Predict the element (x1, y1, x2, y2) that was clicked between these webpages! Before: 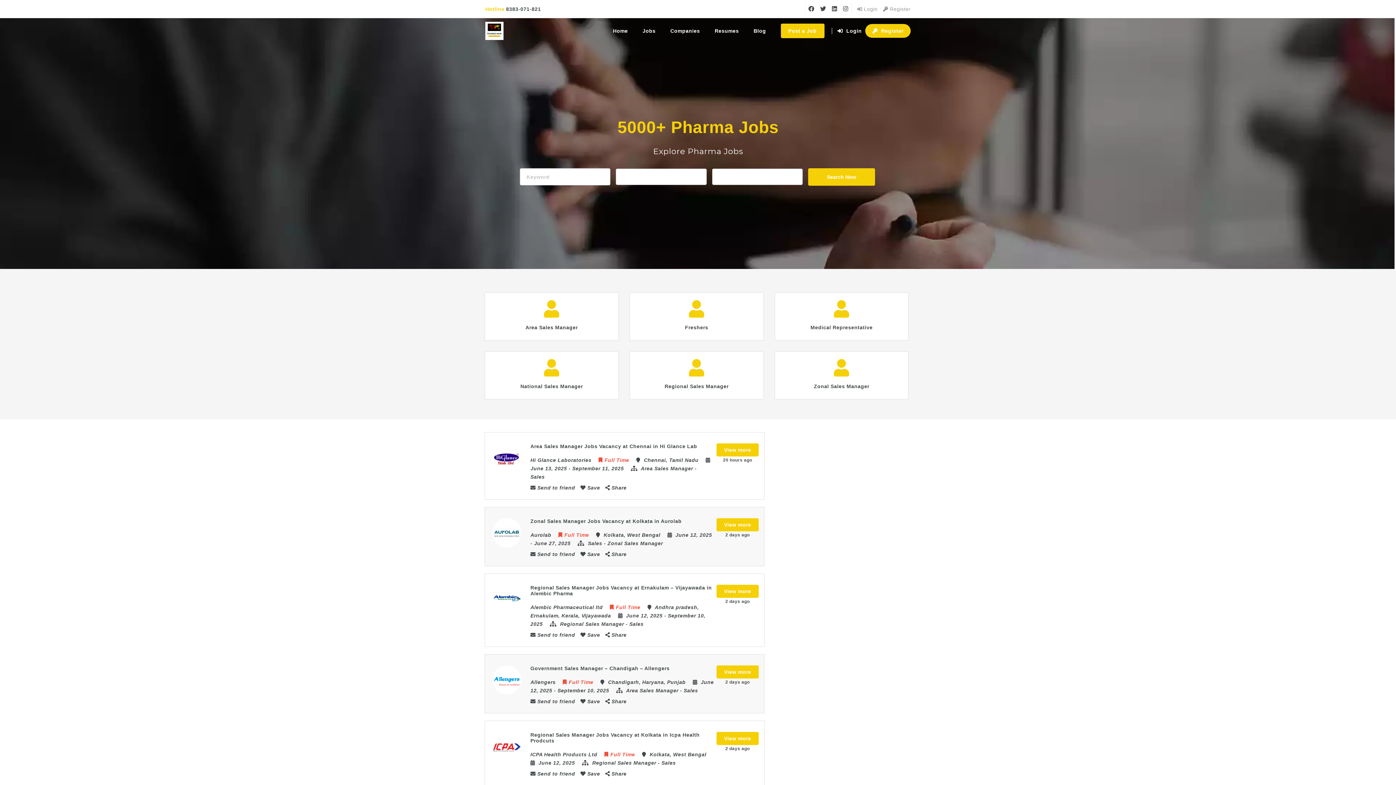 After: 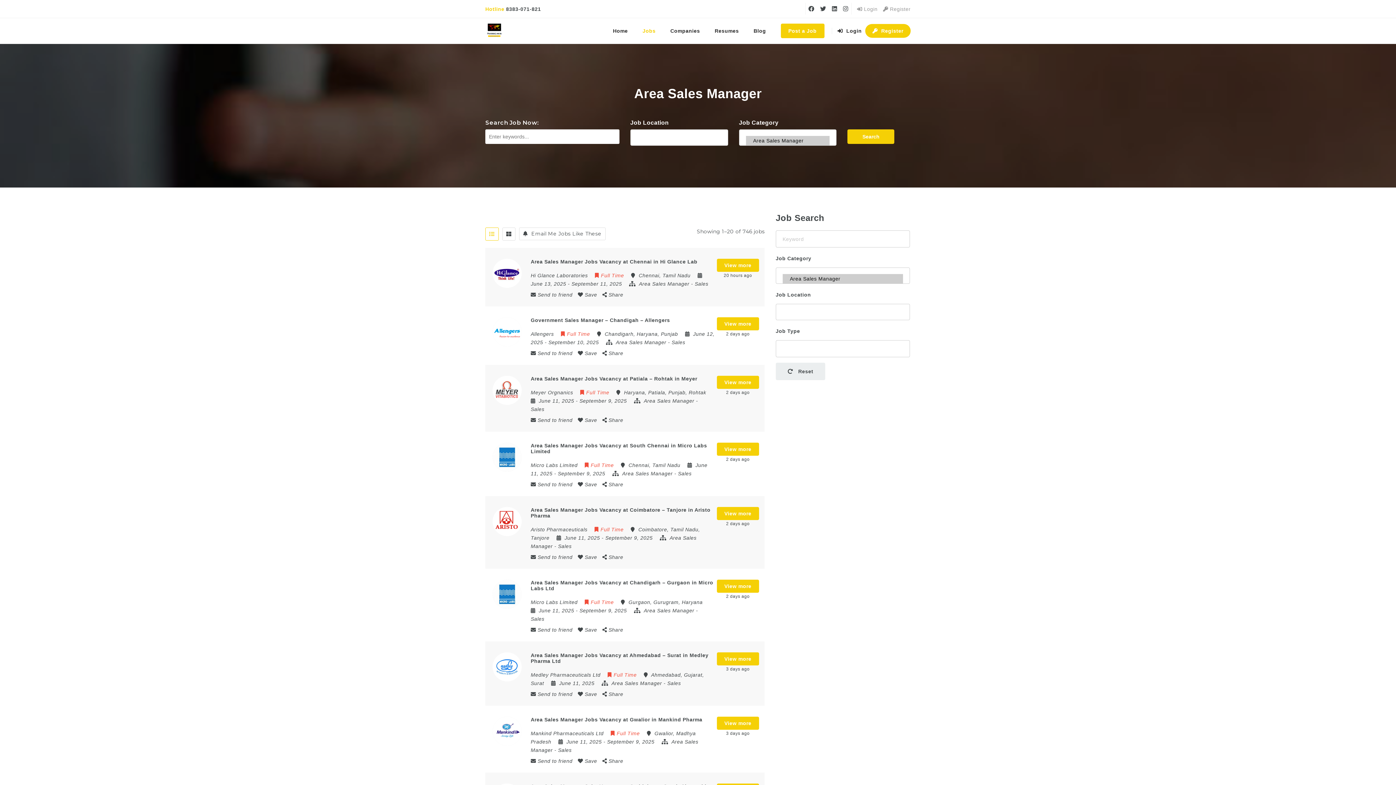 Action: label: Area Sales Manager bbox: (640, 465, 693, 471)